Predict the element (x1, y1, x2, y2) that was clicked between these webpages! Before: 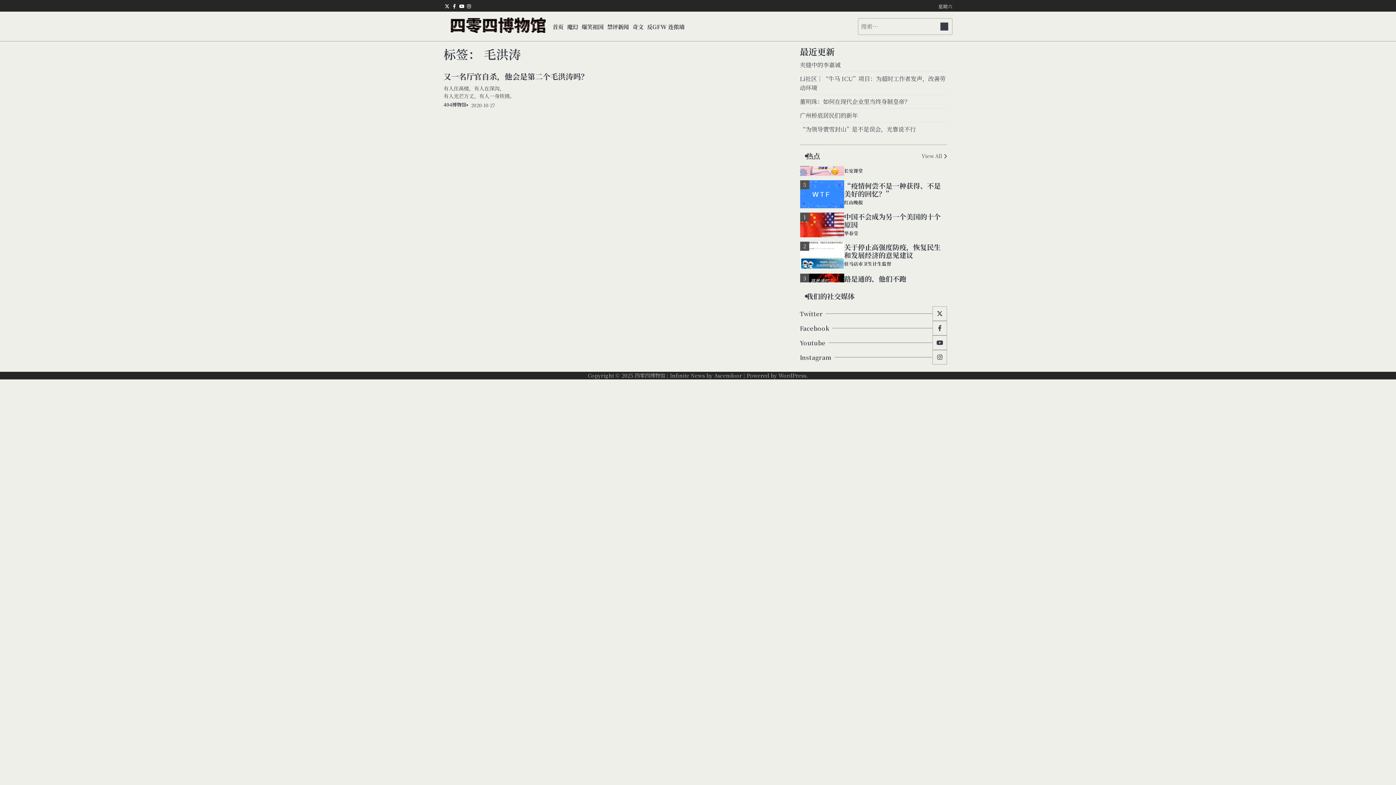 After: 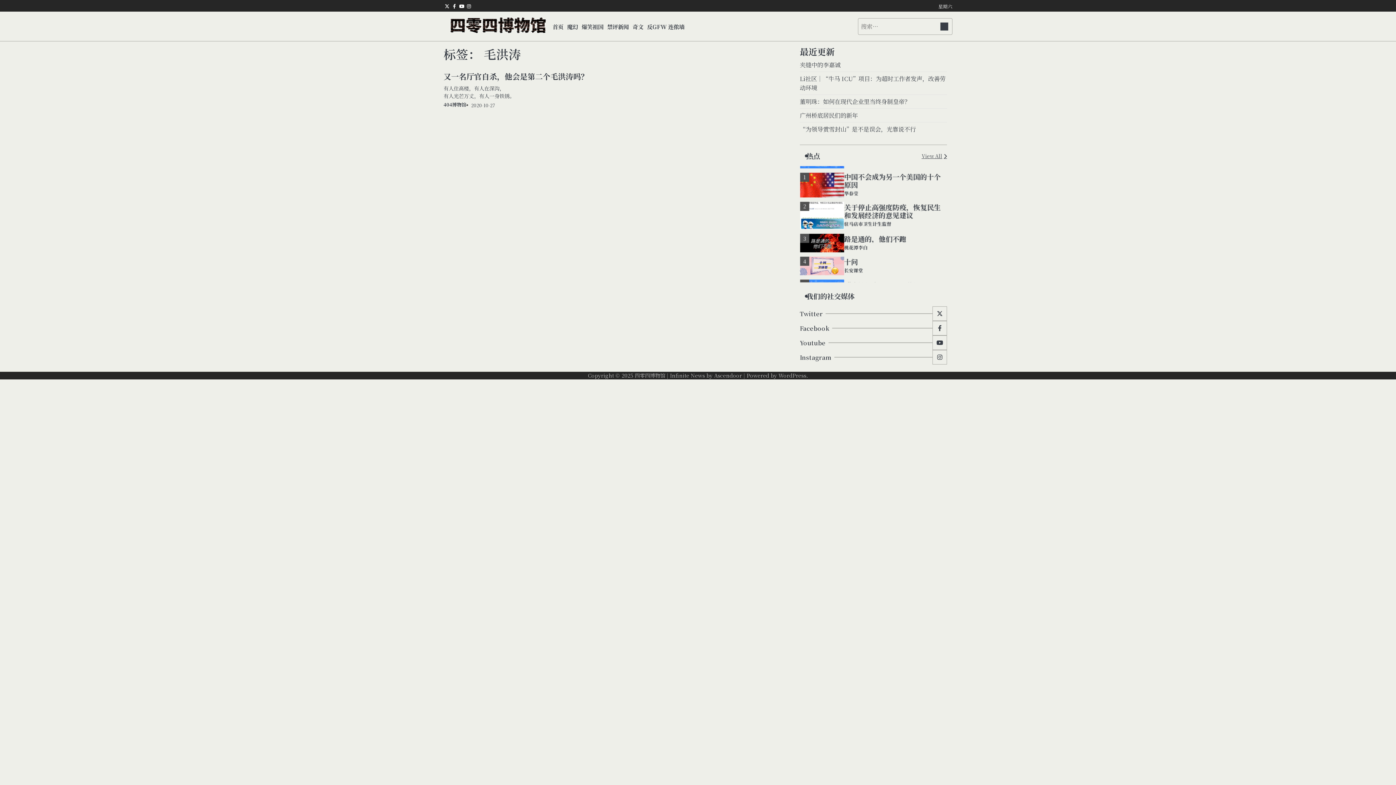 Action: label: View All bbox: (921, 152, 947, 159)